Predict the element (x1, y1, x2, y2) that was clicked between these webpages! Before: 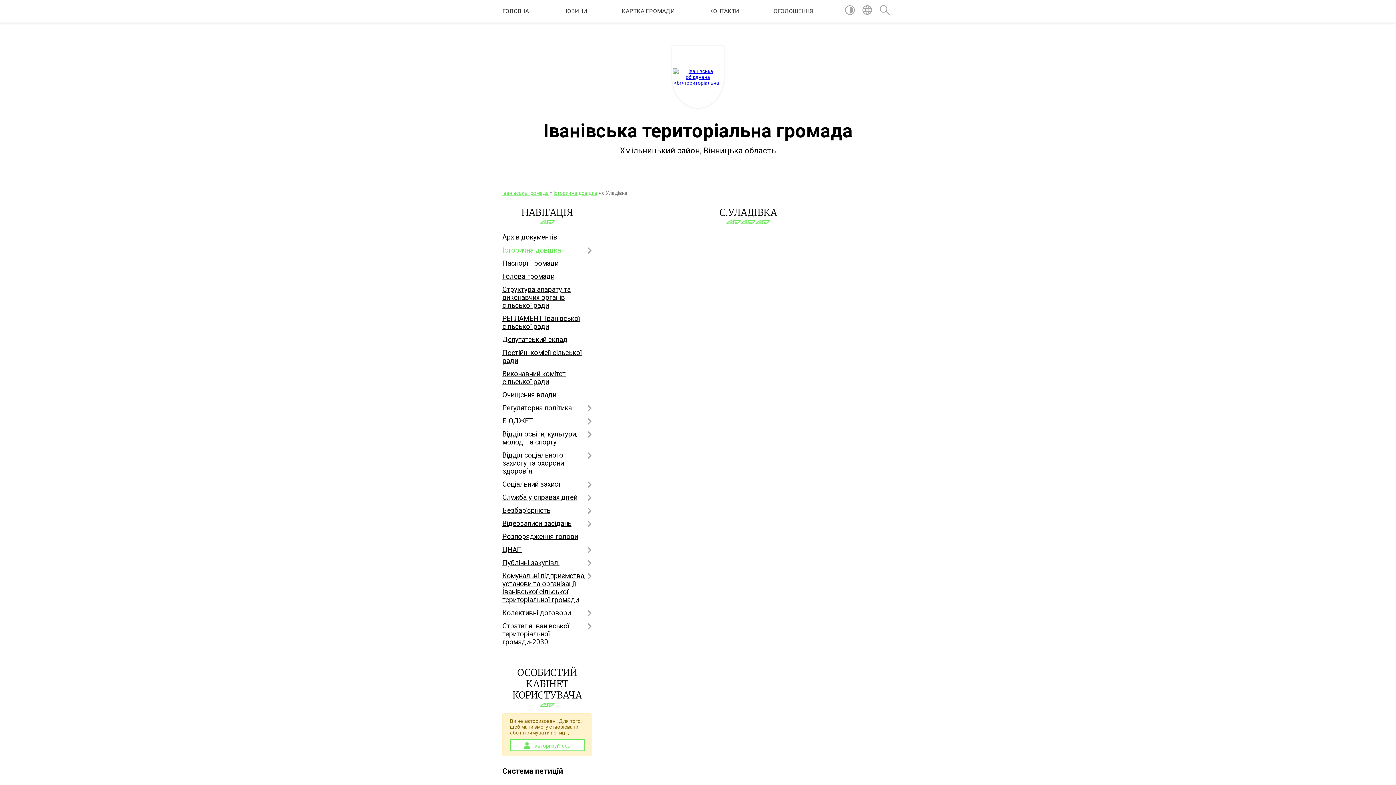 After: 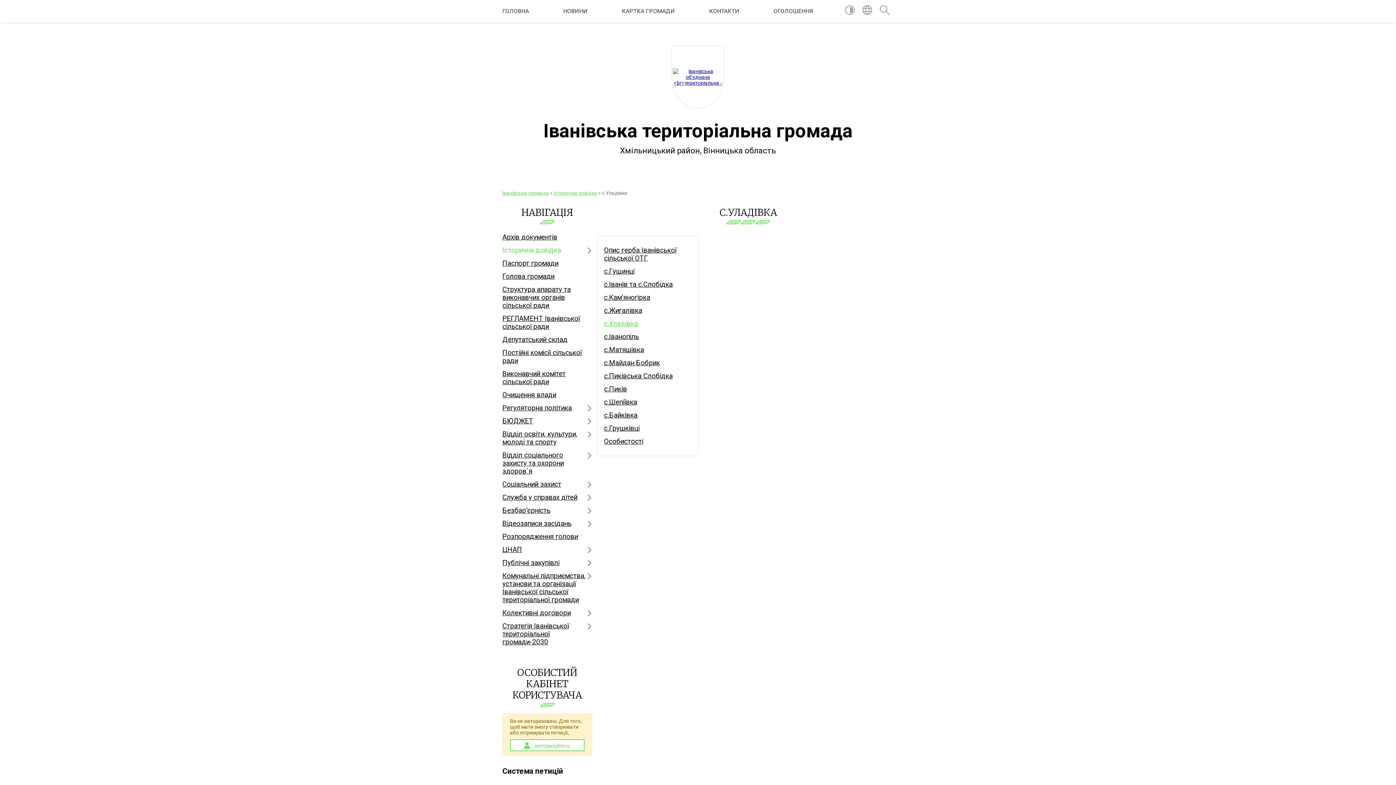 Action: bbox: (502, 244, 592, 257) label: Історична довідка